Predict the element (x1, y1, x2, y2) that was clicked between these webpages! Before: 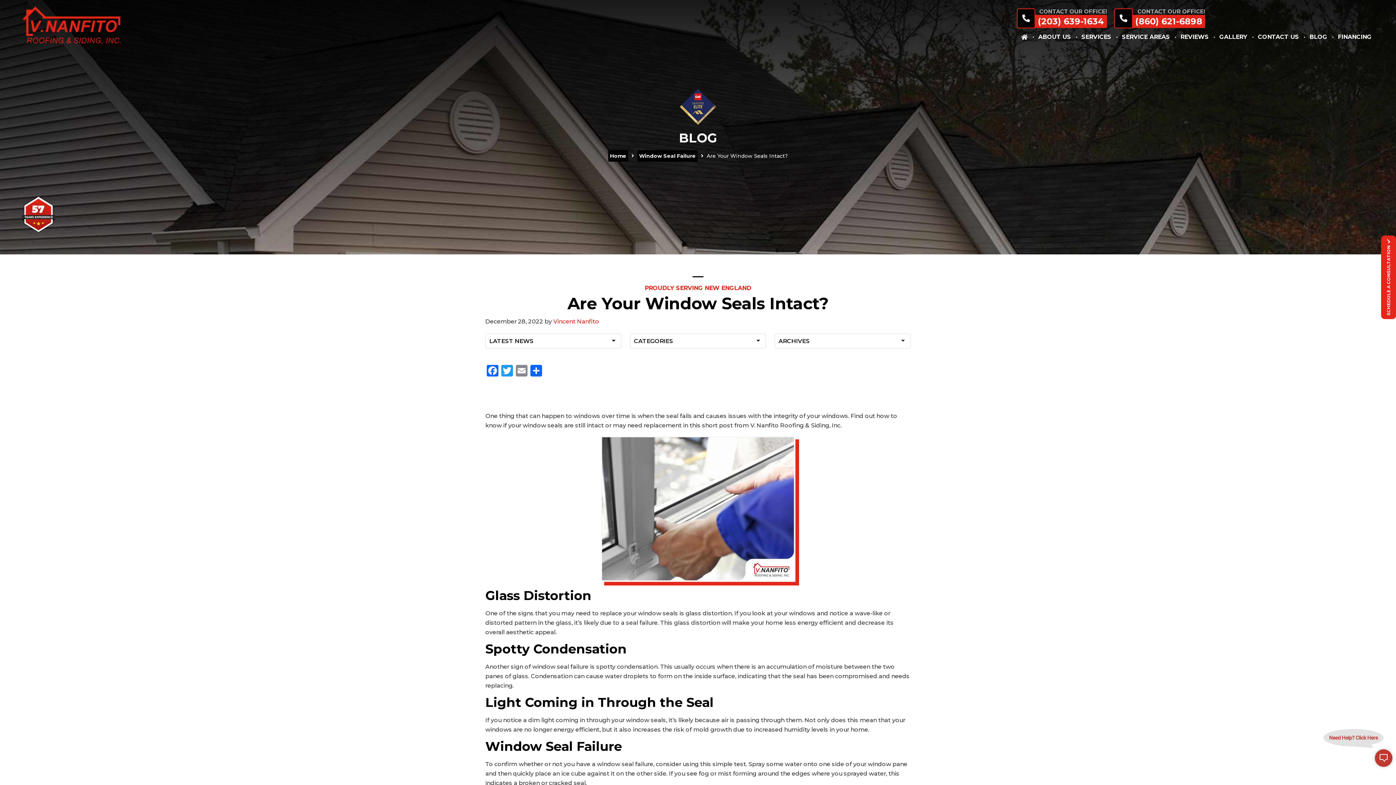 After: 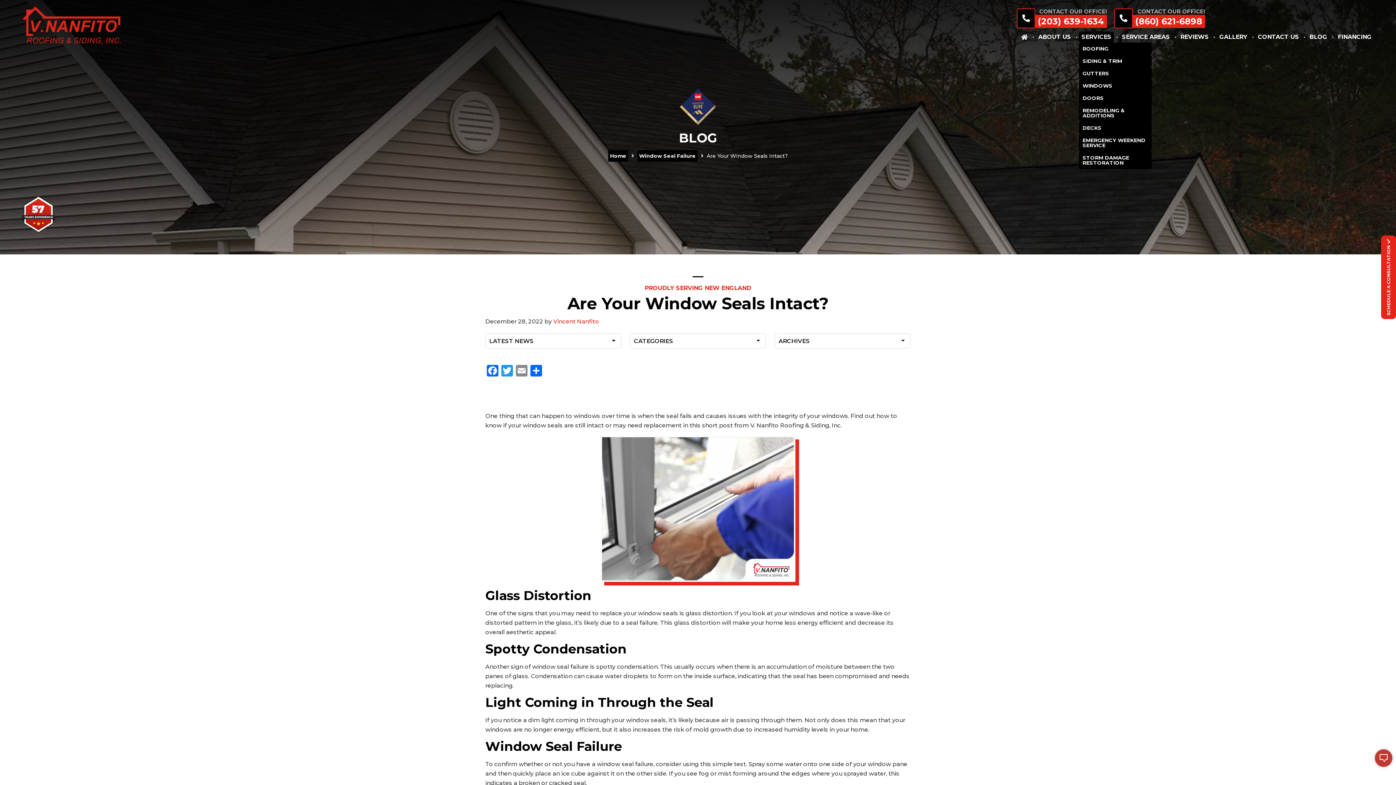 Action: bbox: (1079, 31, 1114, 42) label: SERVICES